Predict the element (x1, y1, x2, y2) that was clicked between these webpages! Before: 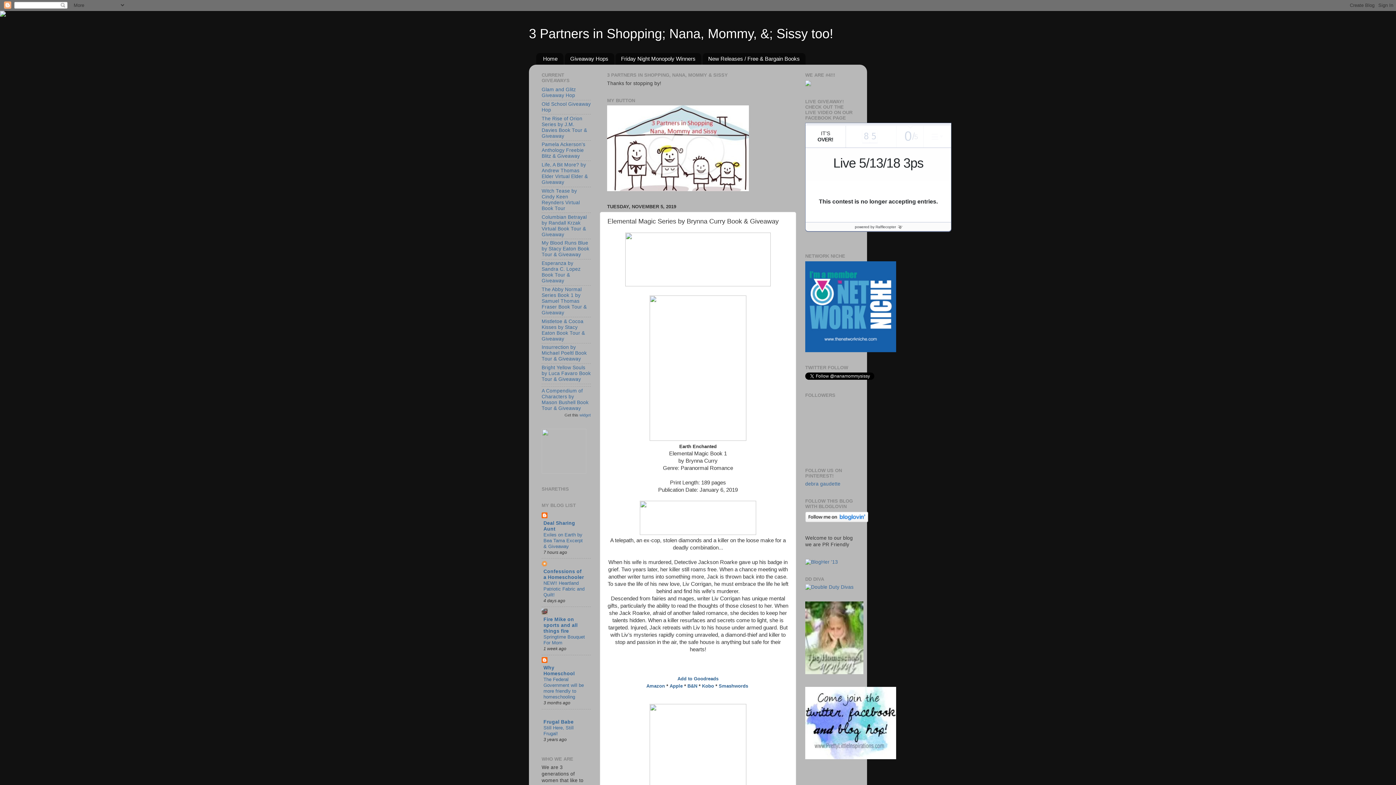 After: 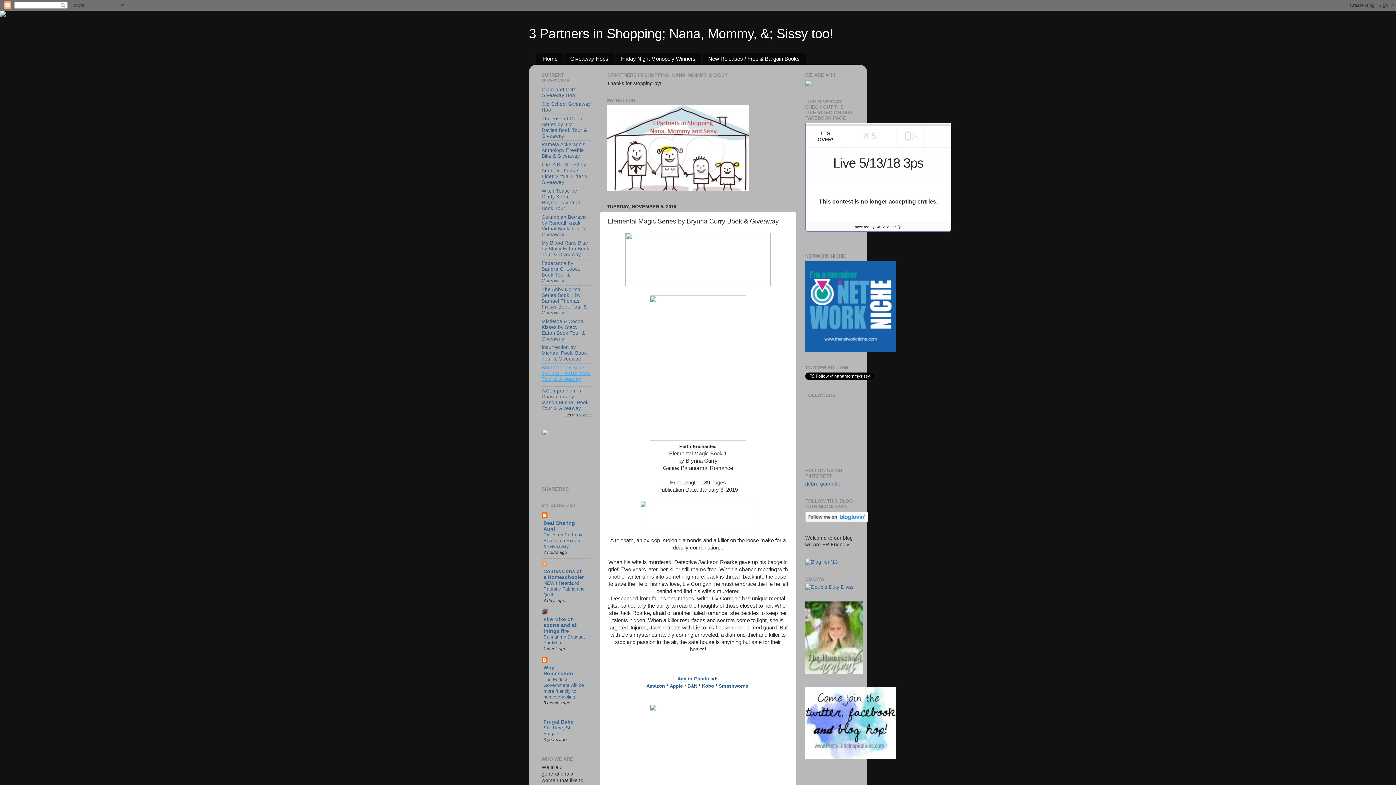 Action: bbox: (541, 365, 590, 382) label: Bright Yellow Souls by Luca Favaro Book Tour & Giveaway